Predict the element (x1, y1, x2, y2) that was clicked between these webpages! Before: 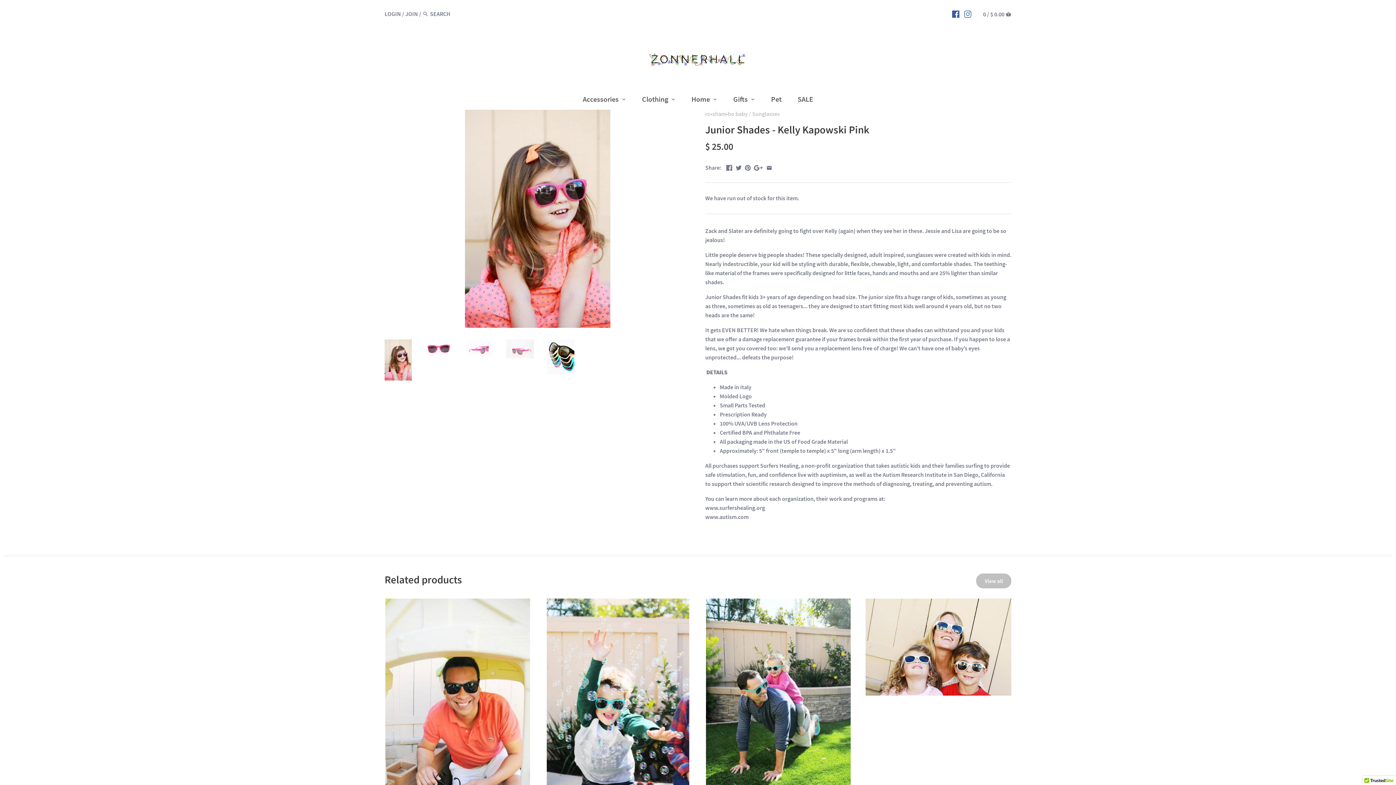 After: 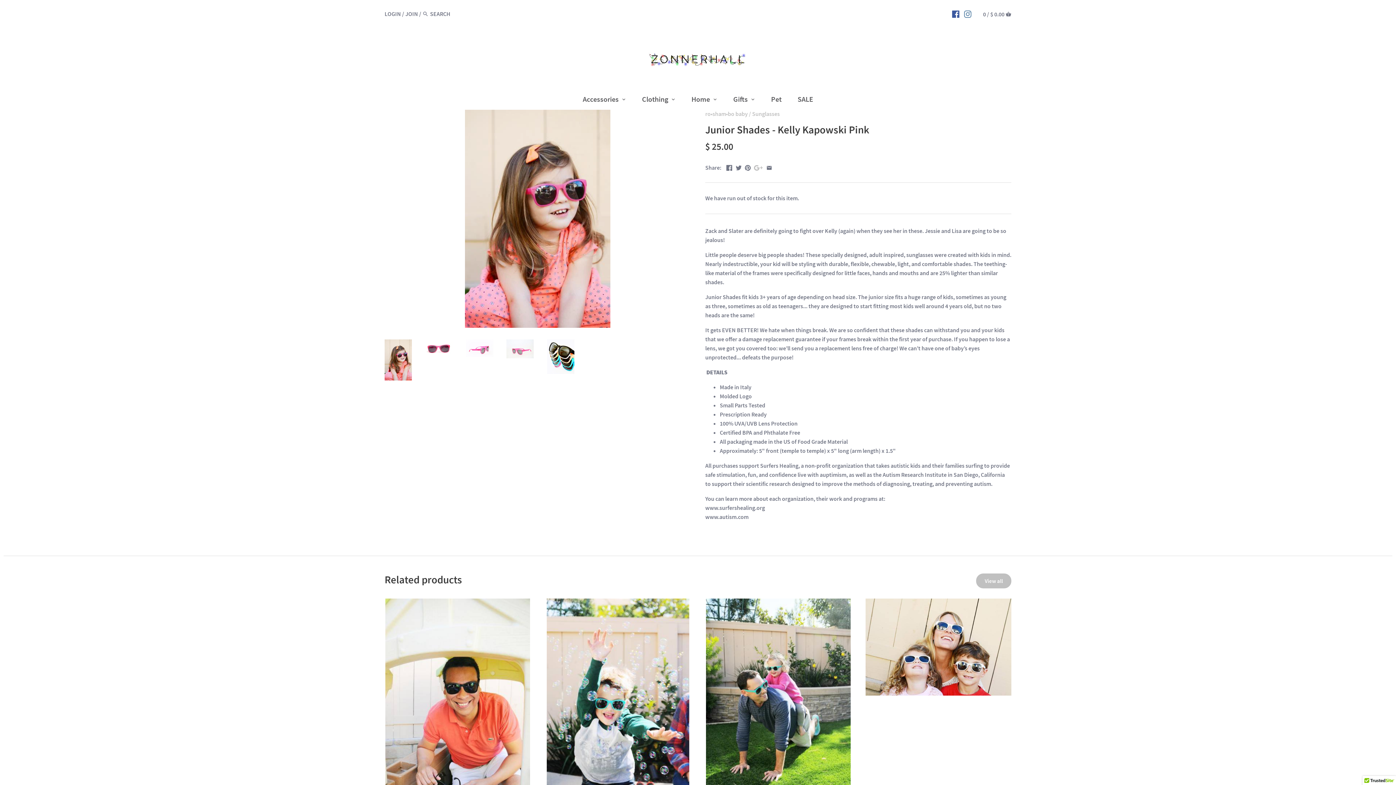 Action: bbox: (754, 163, 763, 170)